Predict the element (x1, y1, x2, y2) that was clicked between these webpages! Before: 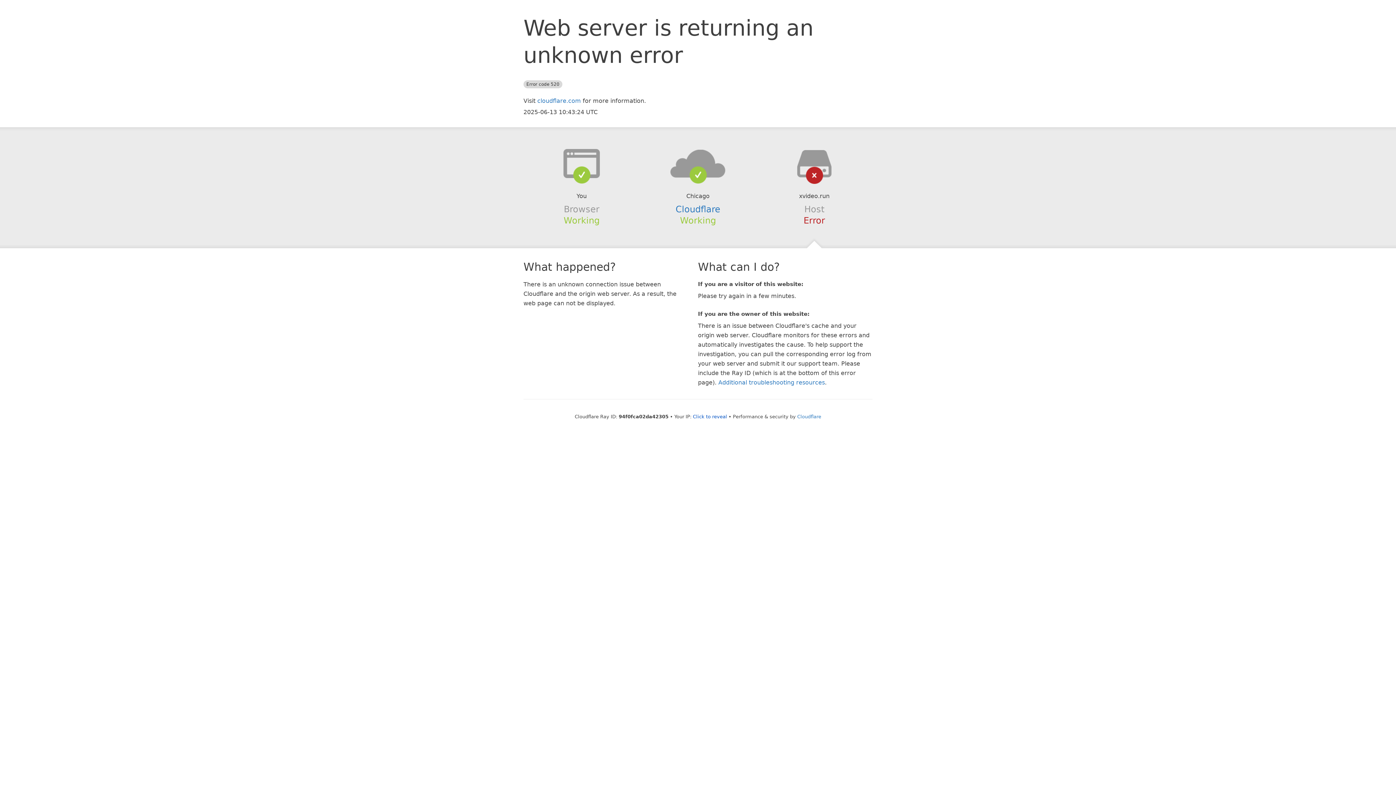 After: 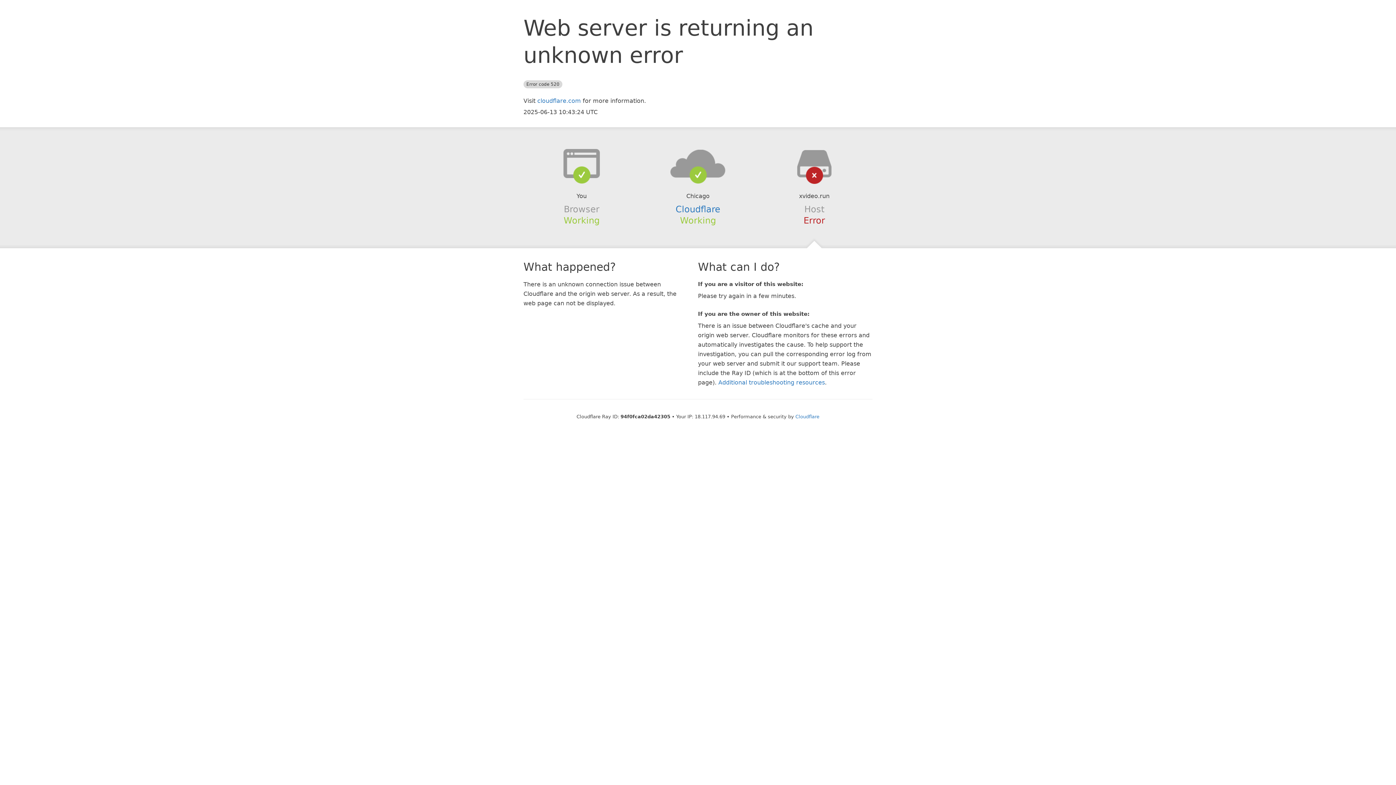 Action: label: Click to reveal bbox: (693, 414, 727, 419)